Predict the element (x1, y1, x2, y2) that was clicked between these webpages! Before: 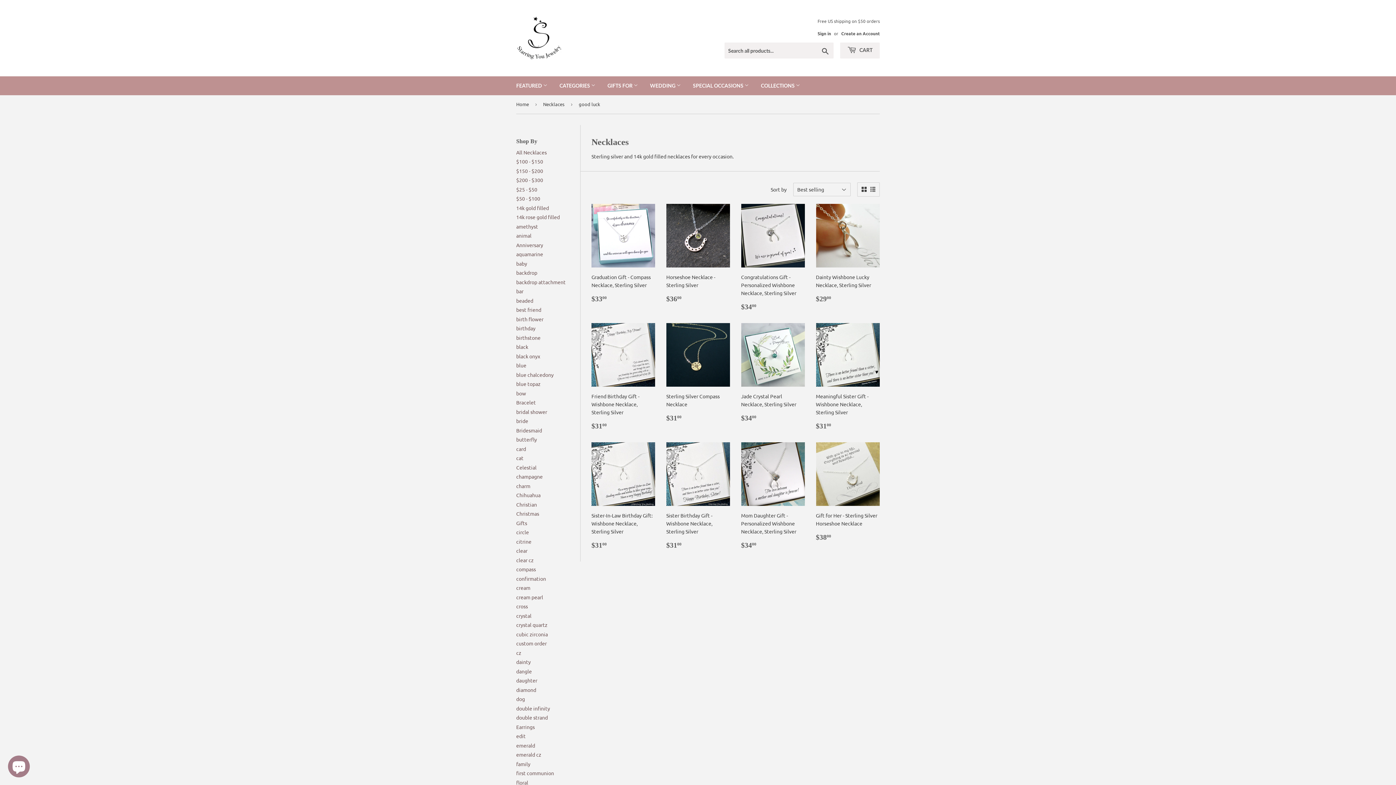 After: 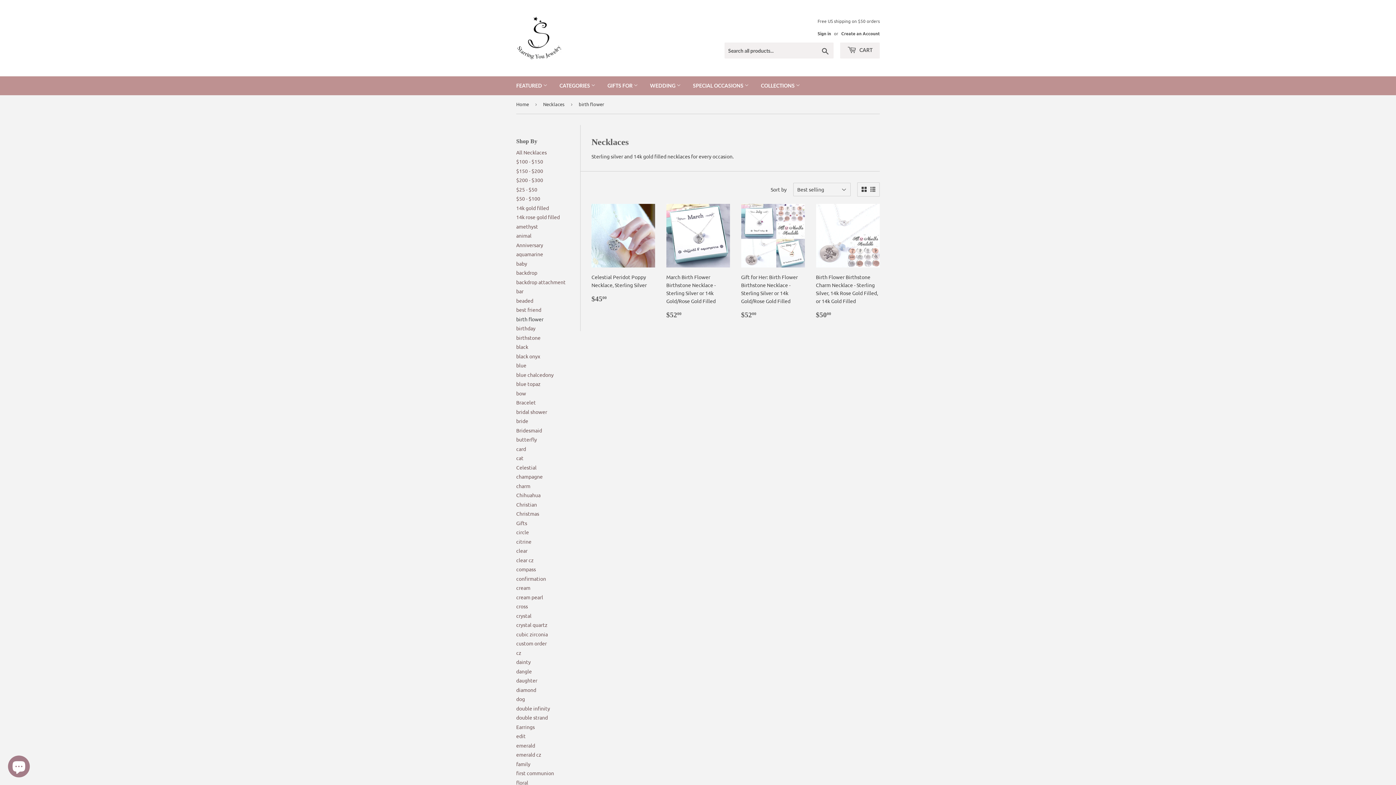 Action: label: birth flower bbox: (516, 315, 543, 322)